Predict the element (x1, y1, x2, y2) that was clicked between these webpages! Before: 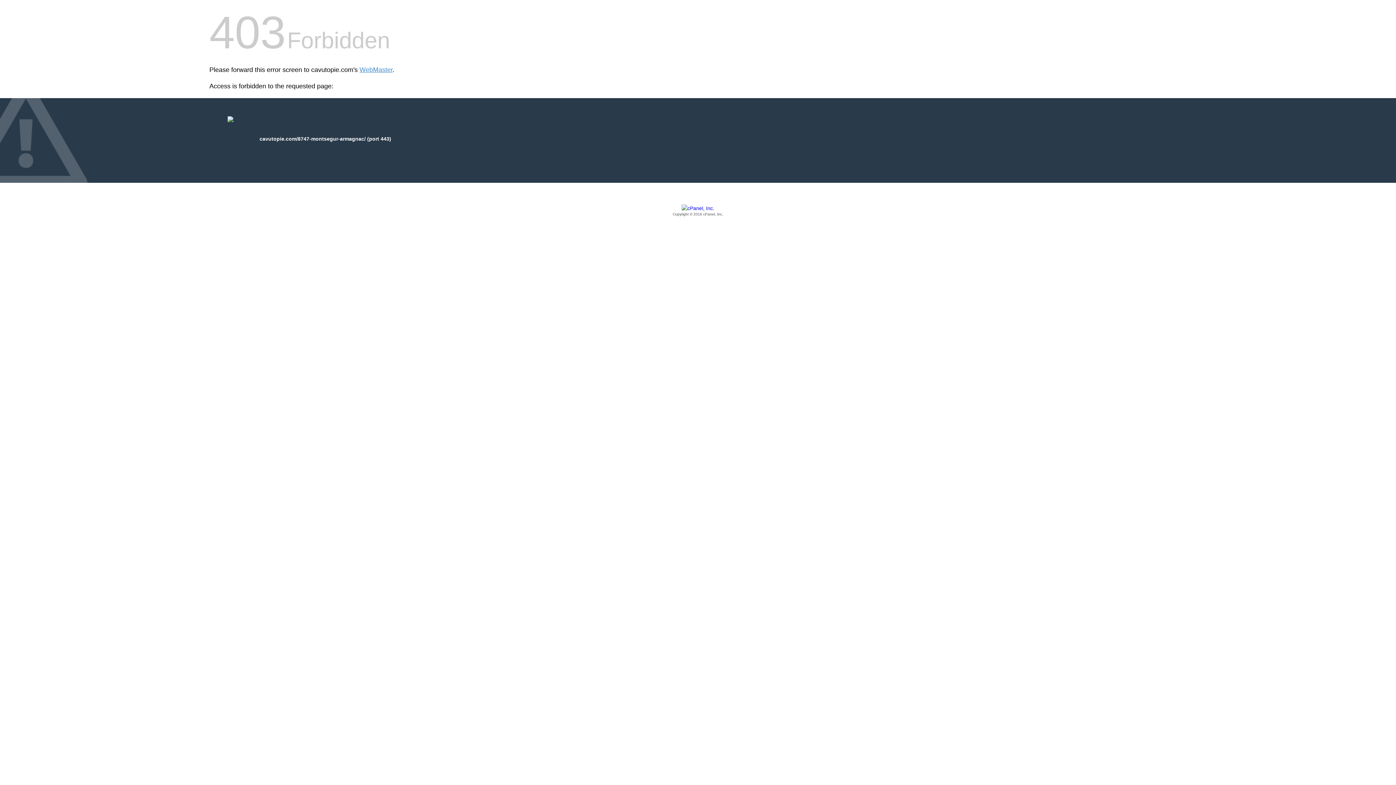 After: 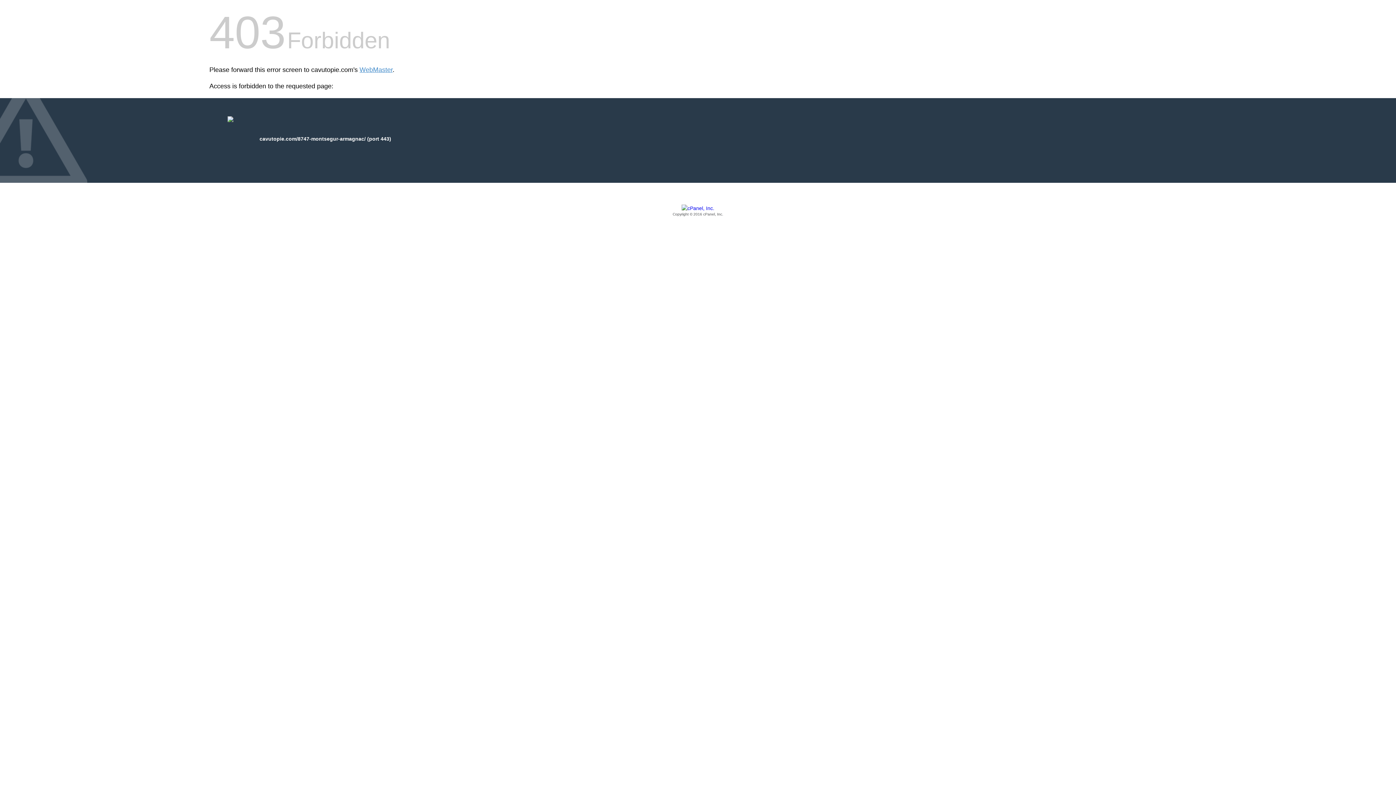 Action: bbox: (209, 205, 1186, 217) label: Copyright © 2016 cPanel, Inc.